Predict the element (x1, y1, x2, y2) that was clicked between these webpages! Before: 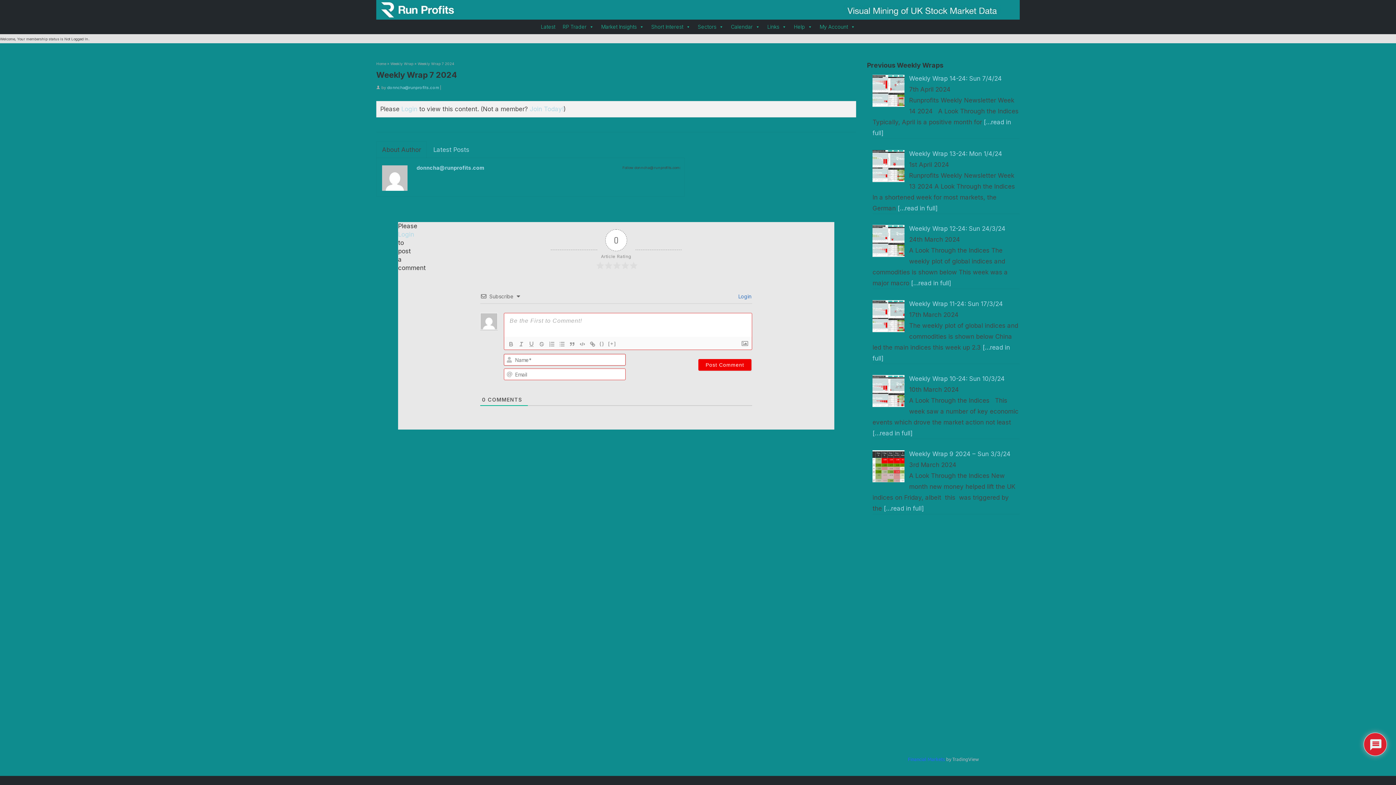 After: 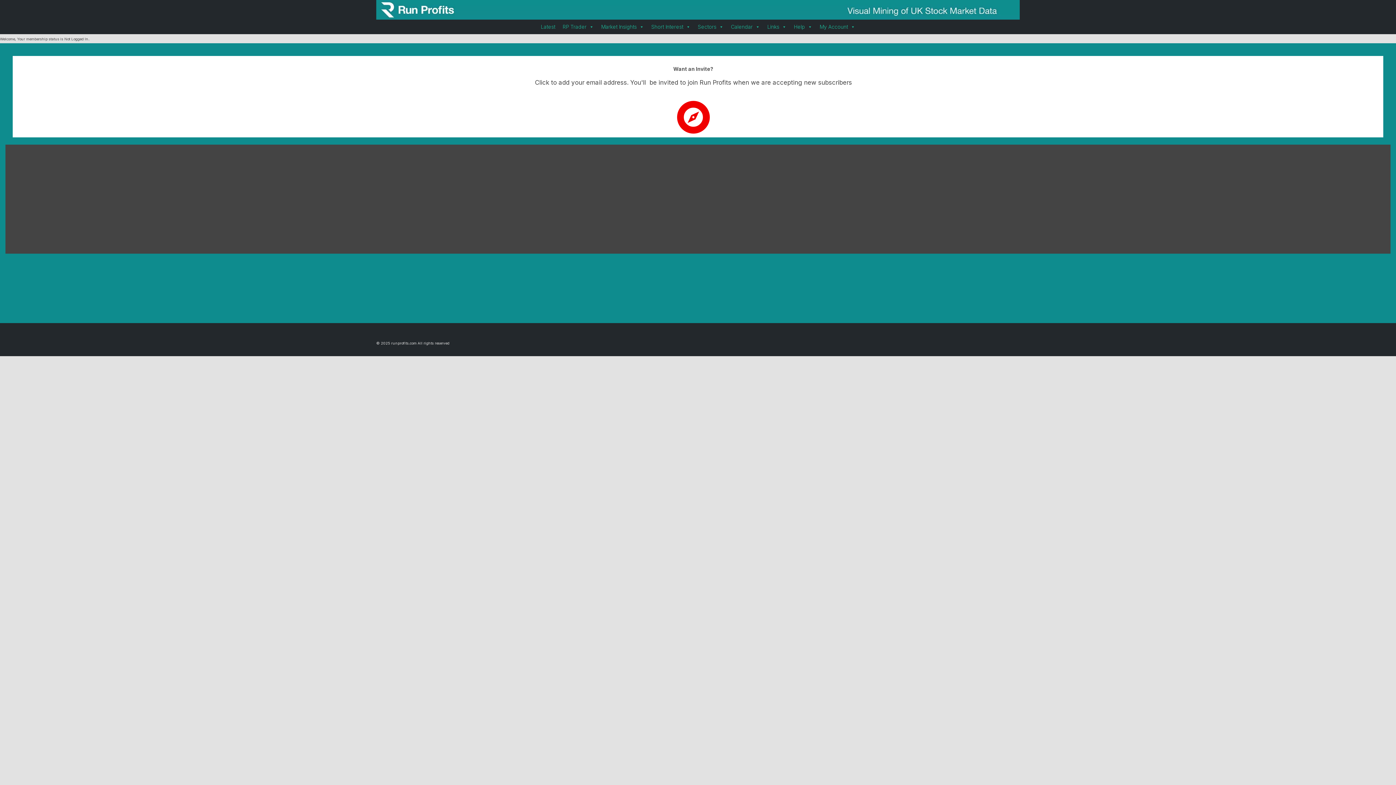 Action: label: Join Today! bbox: (529, 105, 563, 112)